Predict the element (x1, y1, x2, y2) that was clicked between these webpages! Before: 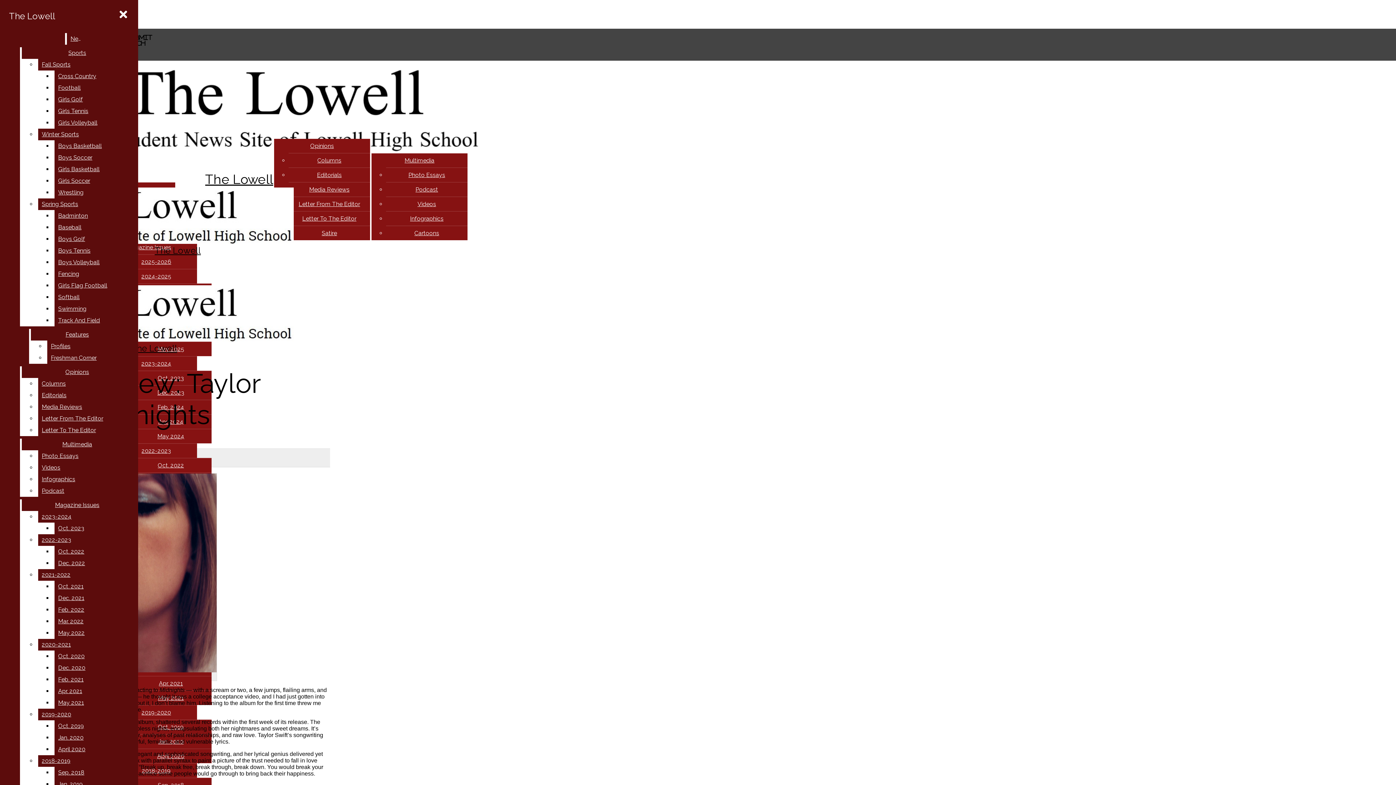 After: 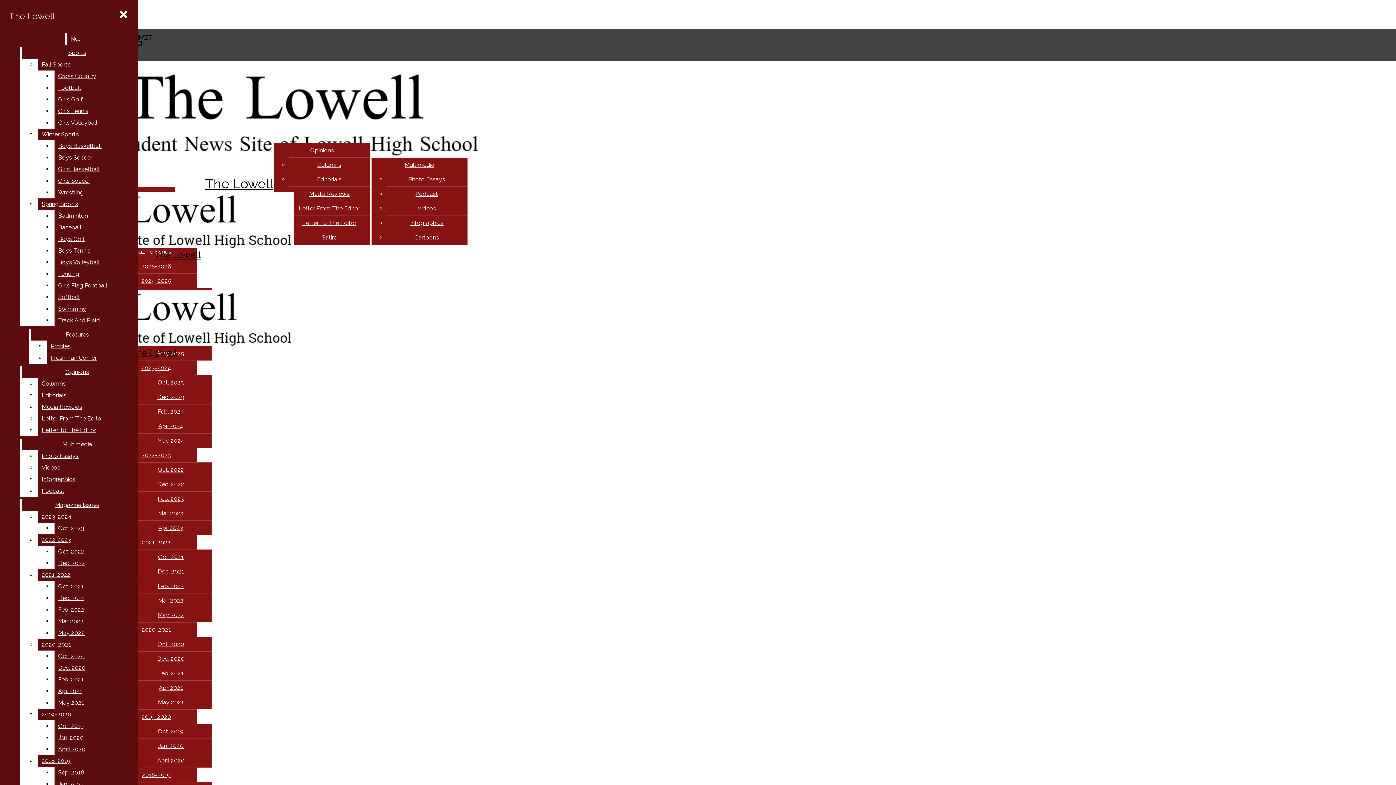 Action: label: The Lowell bbox: (2, 53, 475, 186)